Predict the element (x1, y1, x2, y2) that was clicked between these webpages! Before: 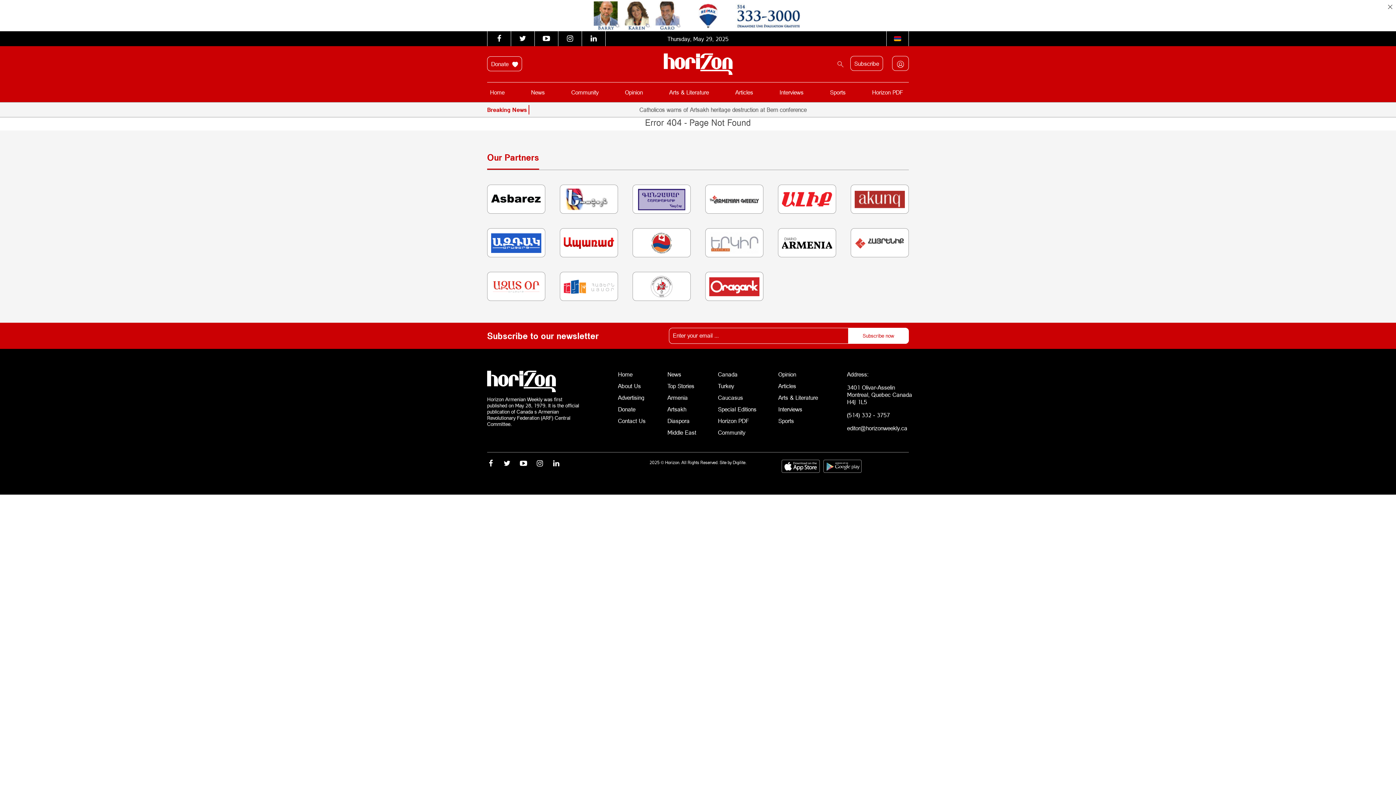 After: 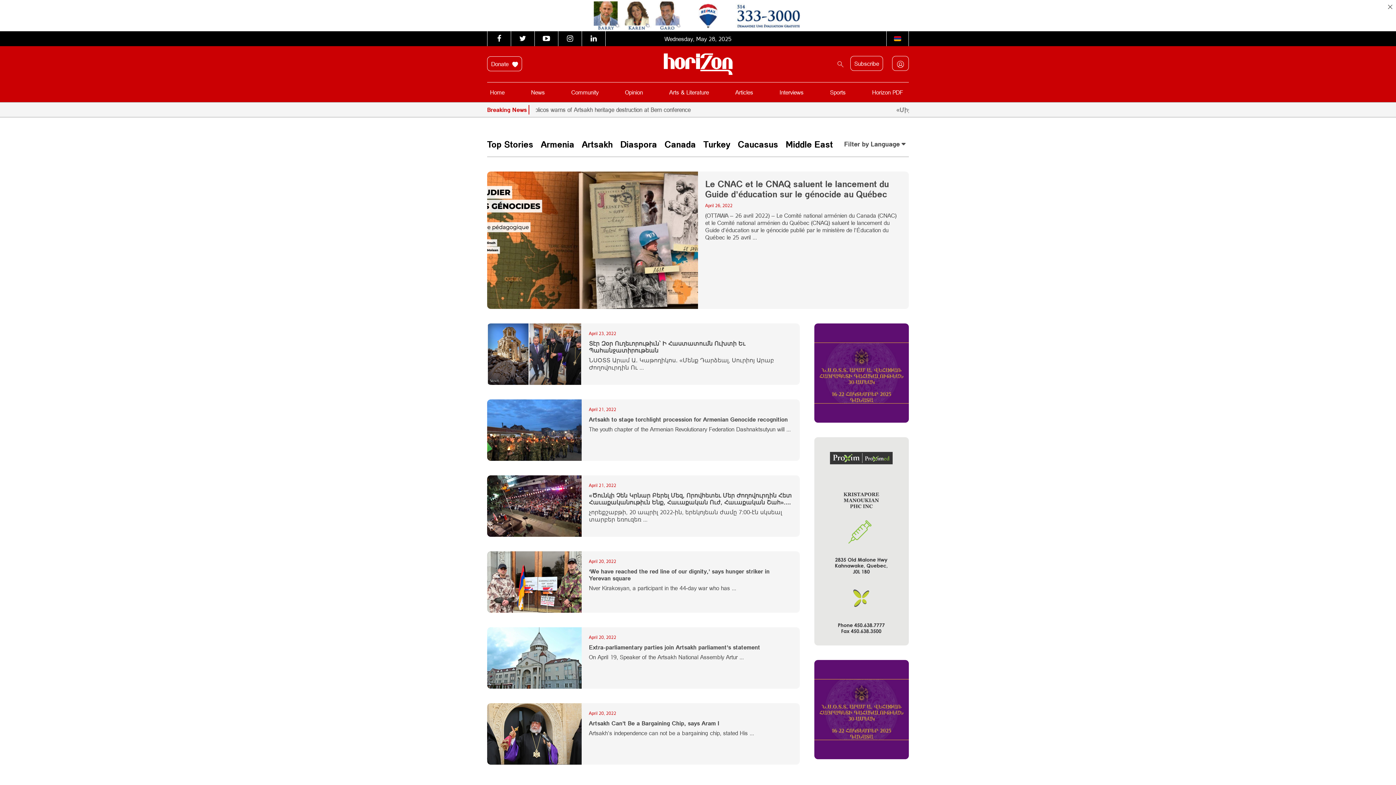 Action: bbox: (667, 370, 696, 378) label: News